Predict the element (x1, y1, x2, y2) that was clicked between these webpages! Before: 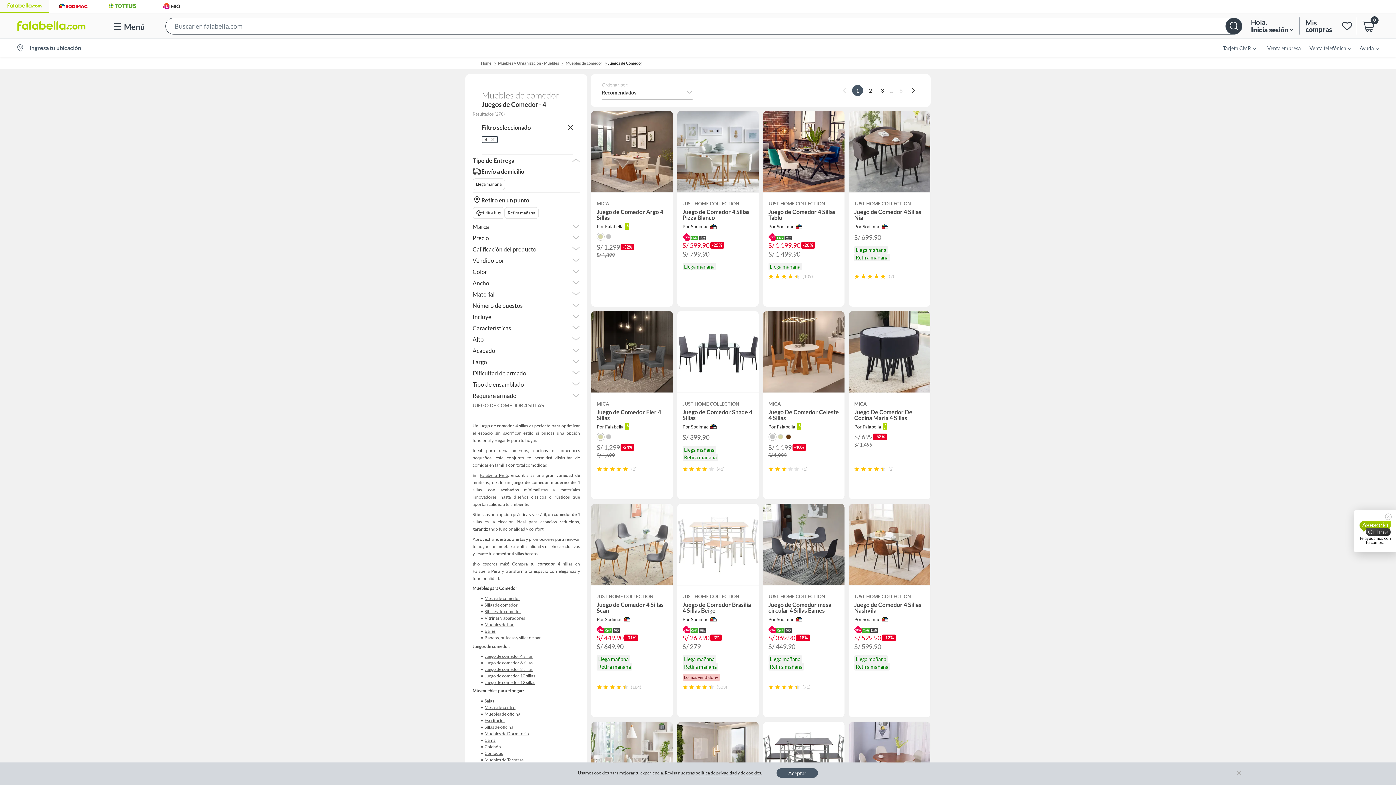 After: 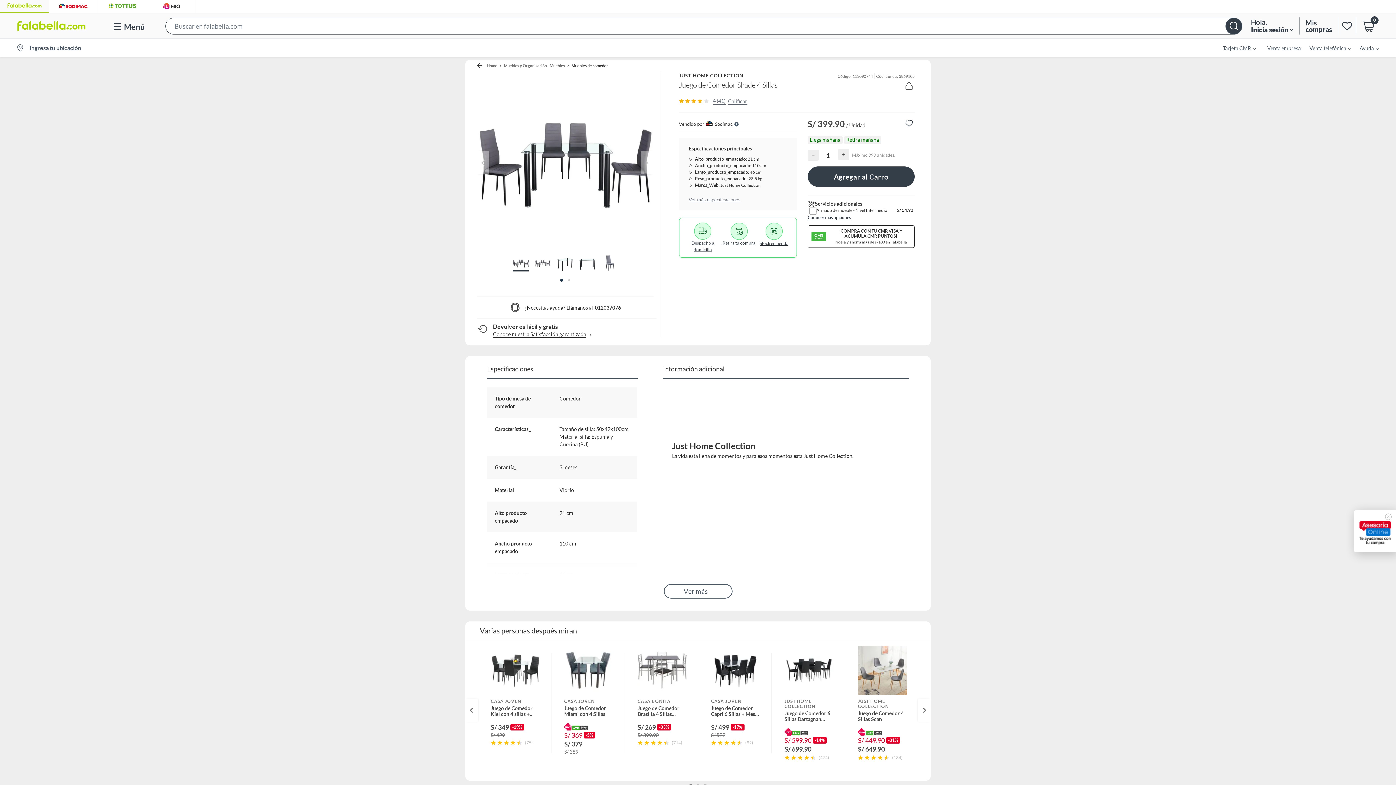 Action: bbox: (676, 310, 759, 499) label: JUST HOME COLLECTION
Juego de Comedor Shade 4 Sillas
Por Sodimac
S/ 399.90
Llega mañana
Retira mañana
(41)